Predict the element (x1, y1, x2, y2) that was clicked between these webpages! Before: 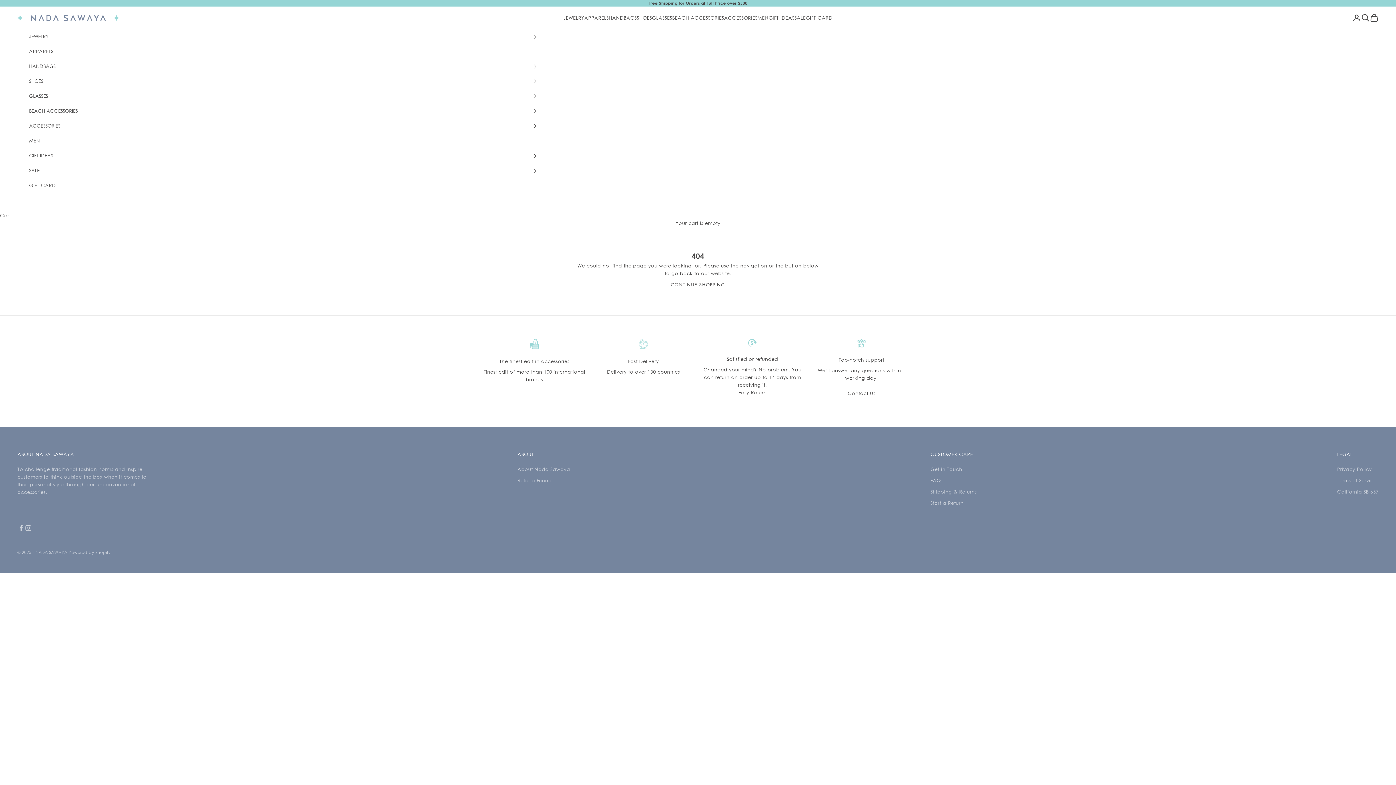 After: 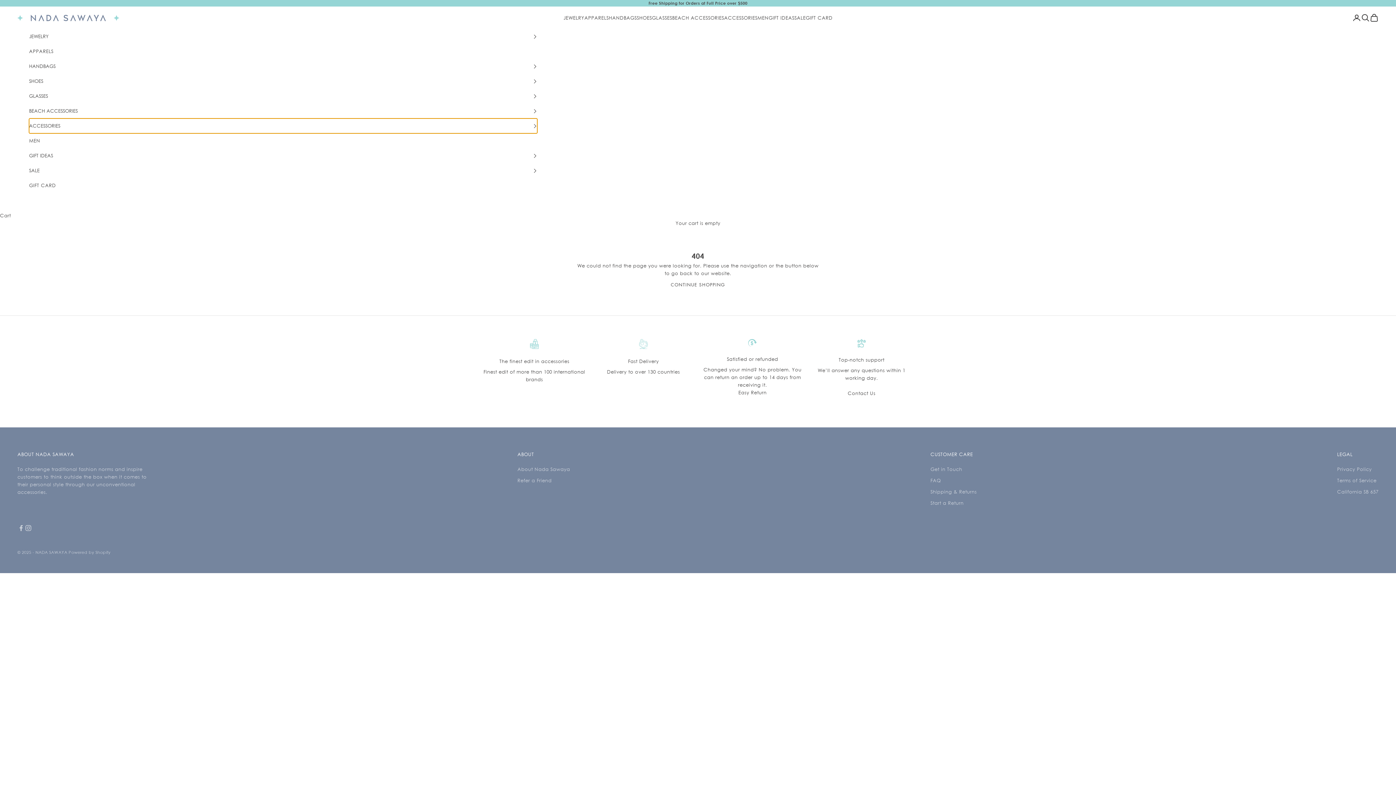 Action: label: ACCESSORIES bbox: (29, 118, 537, 133)